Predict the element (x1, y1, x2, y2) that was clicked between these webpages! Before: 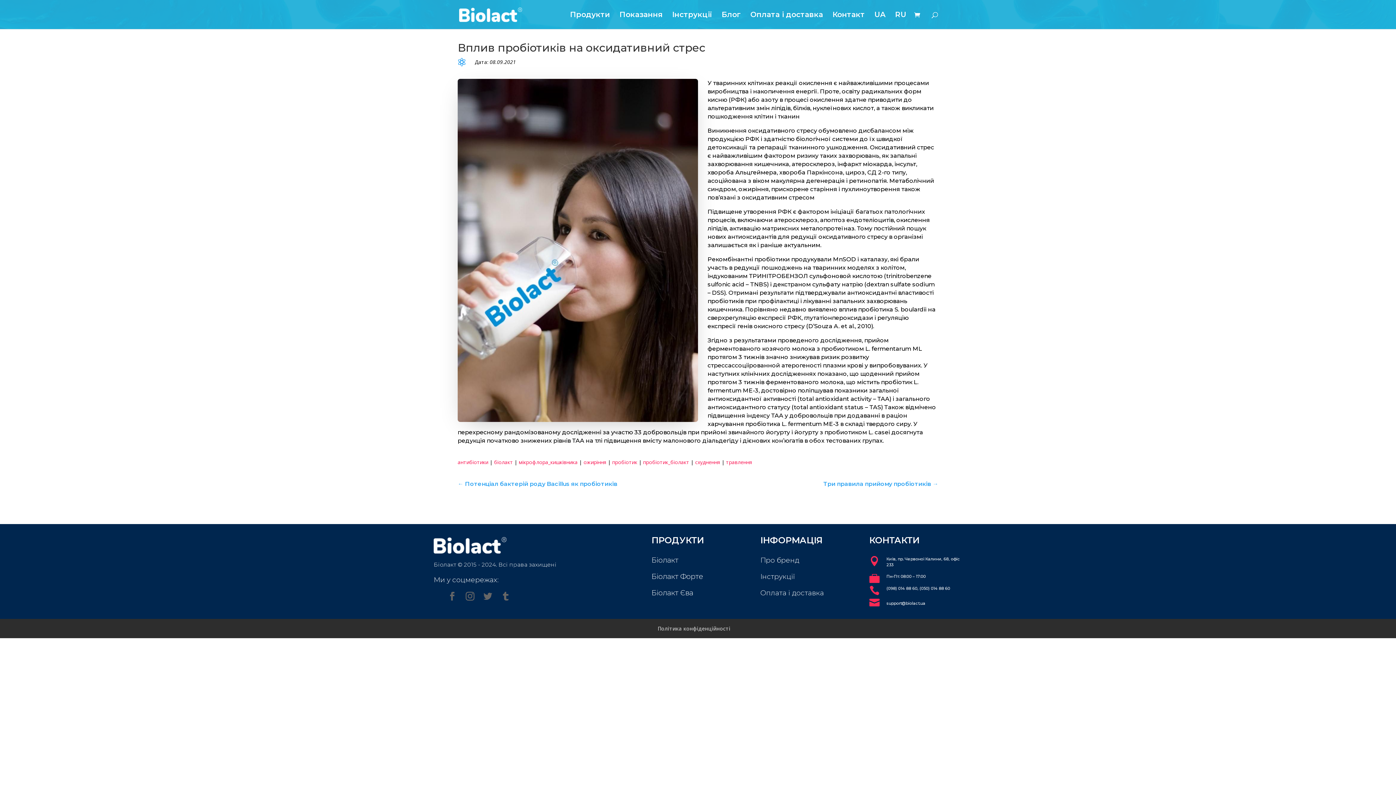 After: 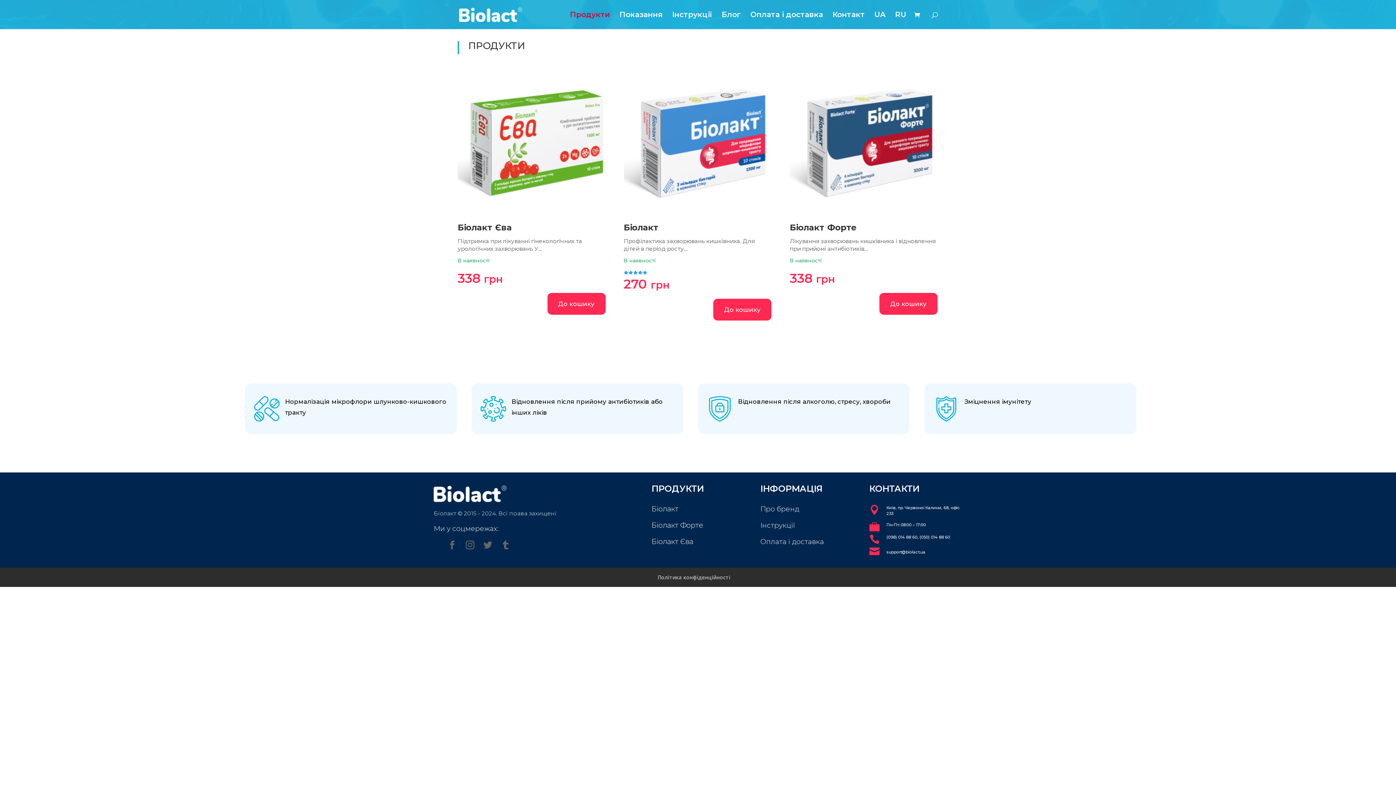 Action: label: Продукти bbox: (570, 12, 610, 29)